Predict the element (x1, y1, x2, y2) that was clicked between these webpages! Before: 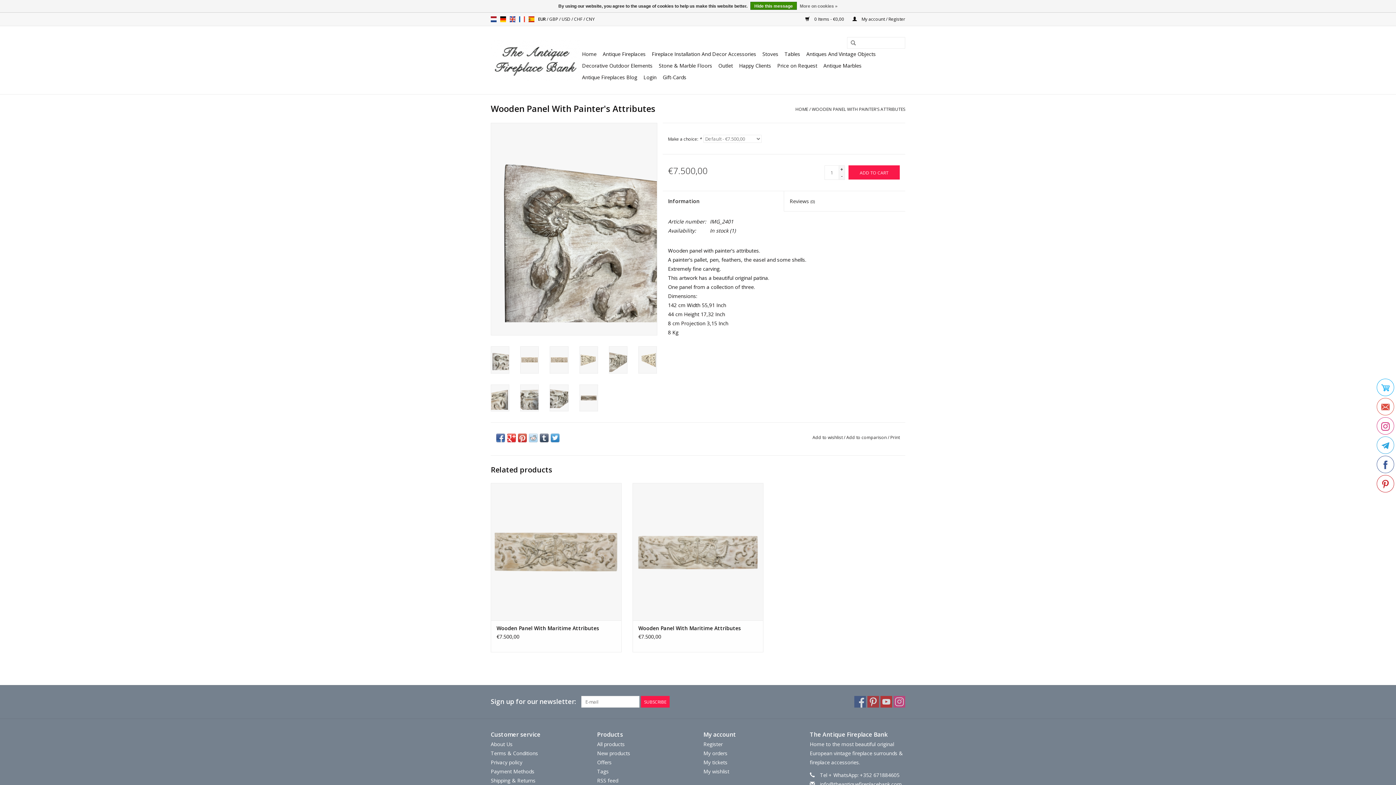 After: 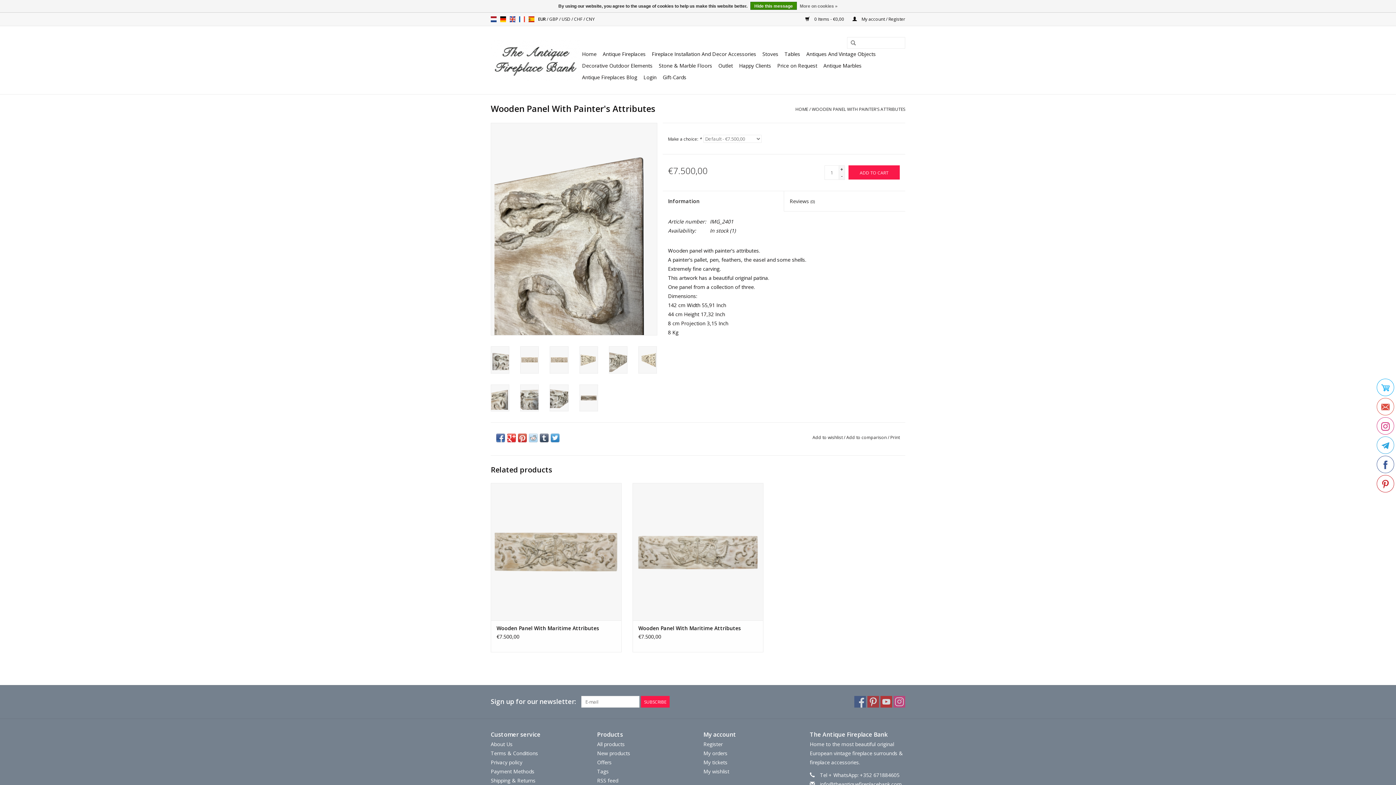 Action: bbox: (490, 384, 509, 411)